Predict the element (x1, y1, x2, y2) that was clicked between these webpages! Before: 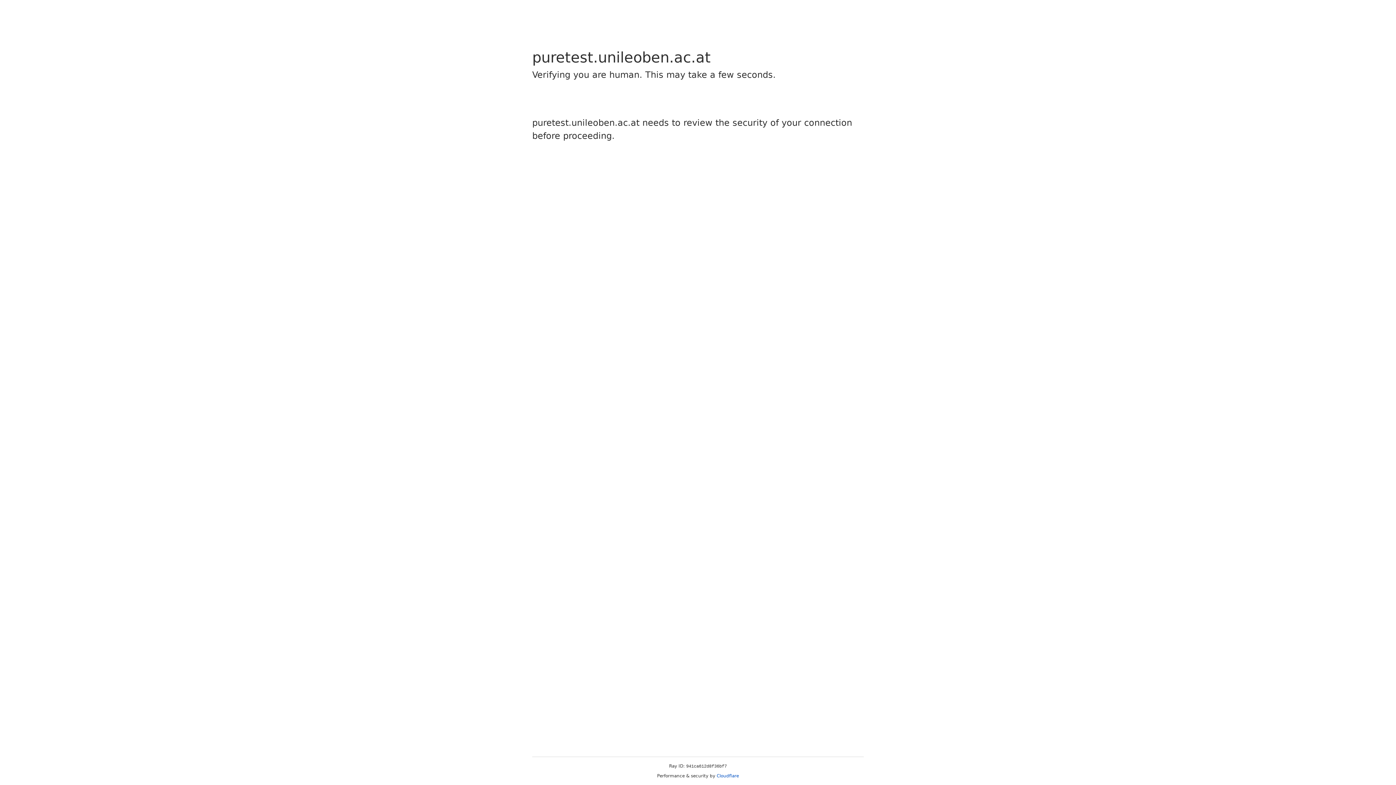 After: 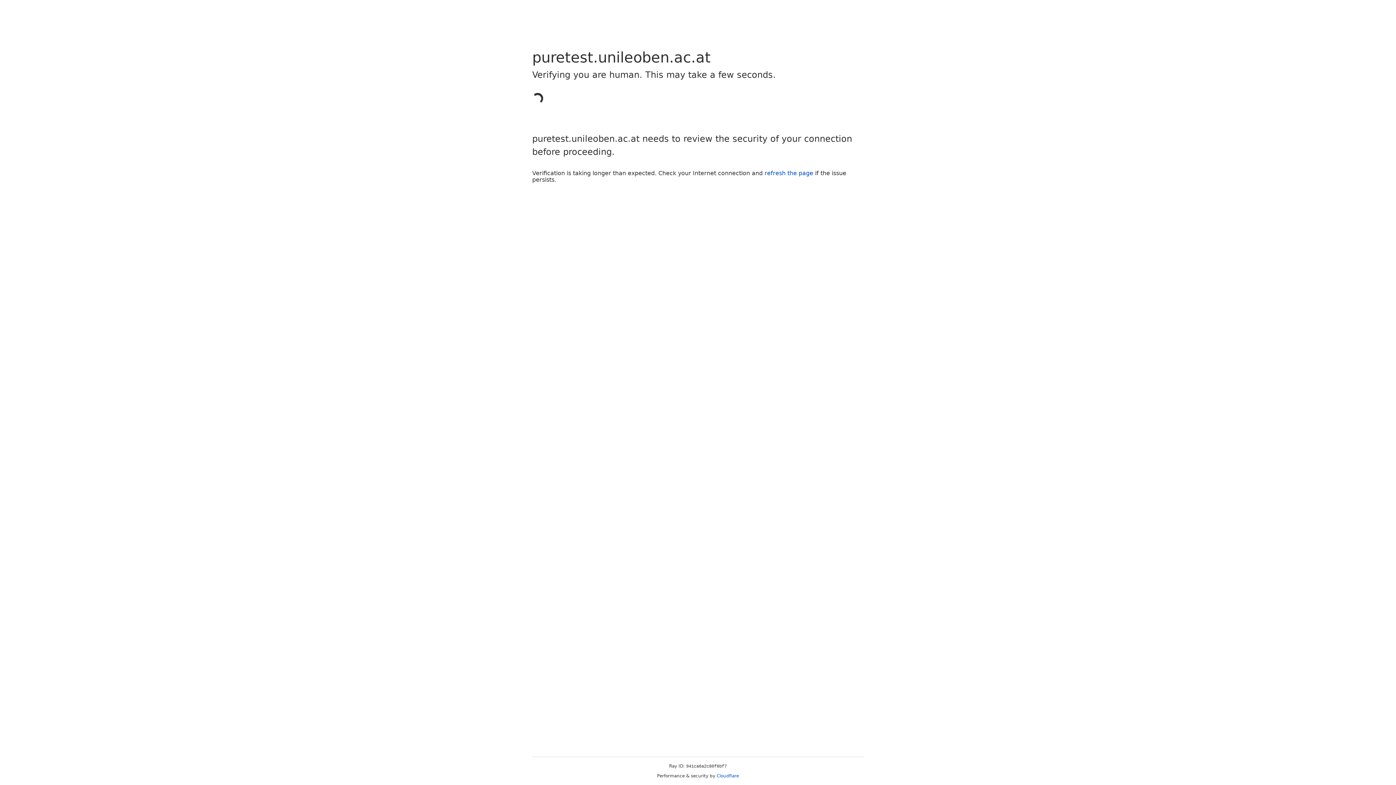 Action: label: Cloudflare bbox: (716, 773, 739, 778)